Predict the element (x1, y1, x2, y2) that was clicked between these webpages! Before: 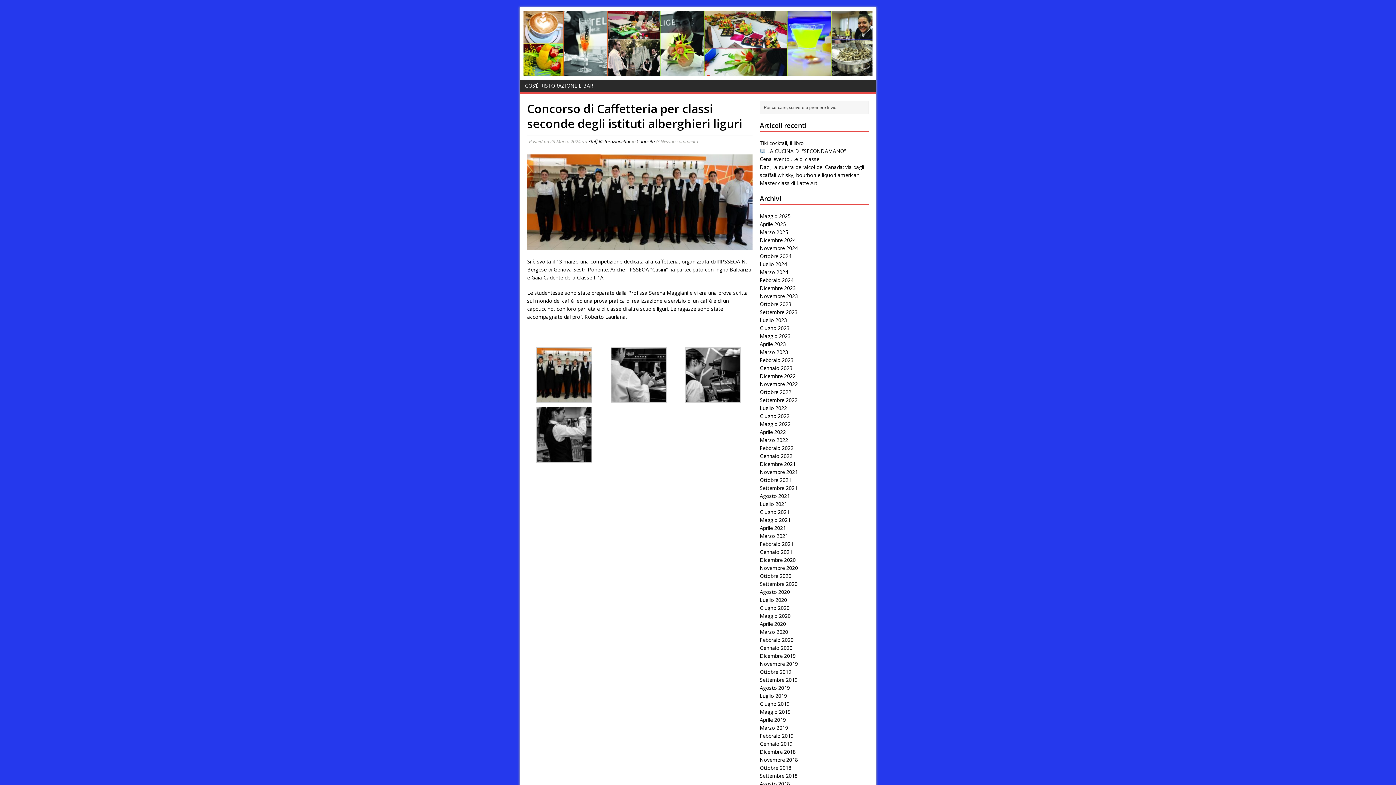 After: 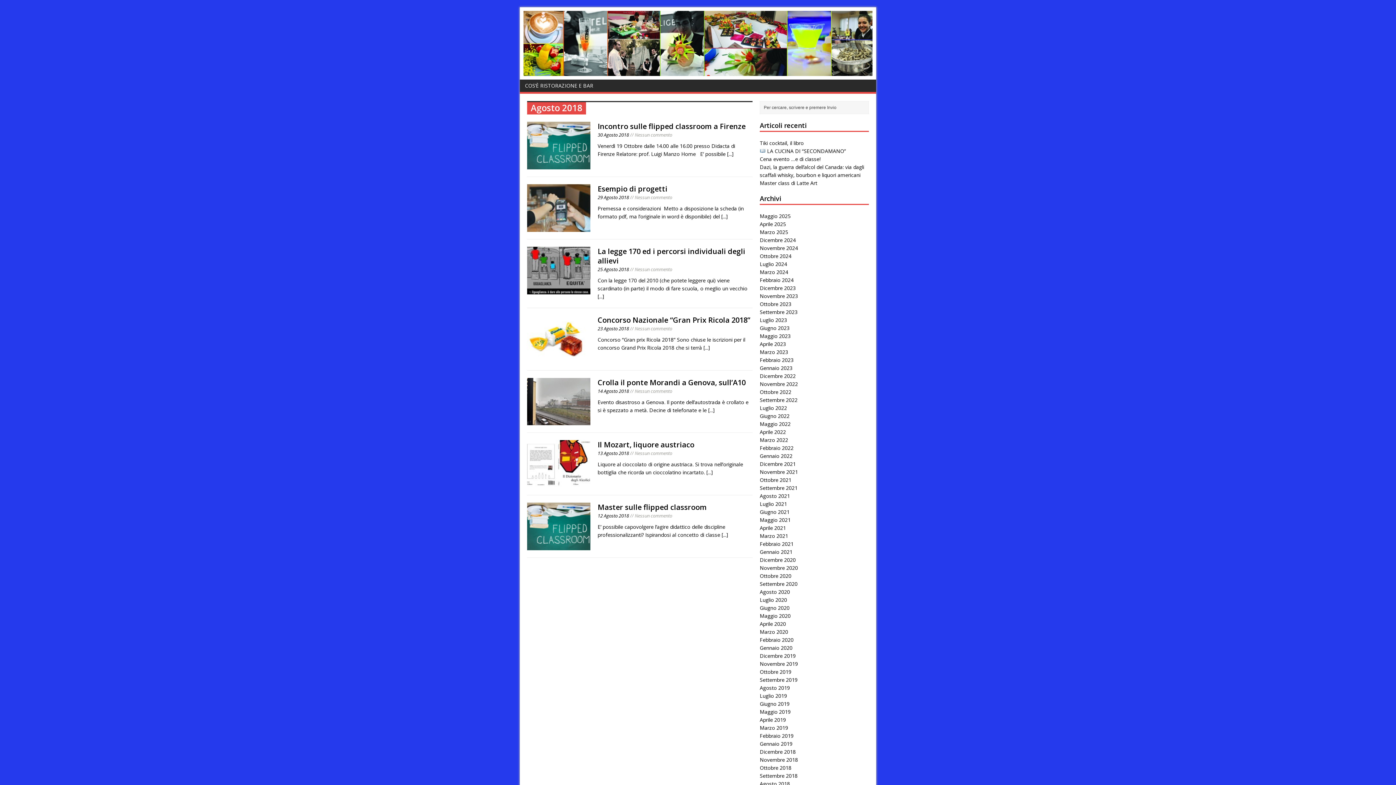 Action: label: Agosto 2018 bbox: (760, 780, 790, 787)